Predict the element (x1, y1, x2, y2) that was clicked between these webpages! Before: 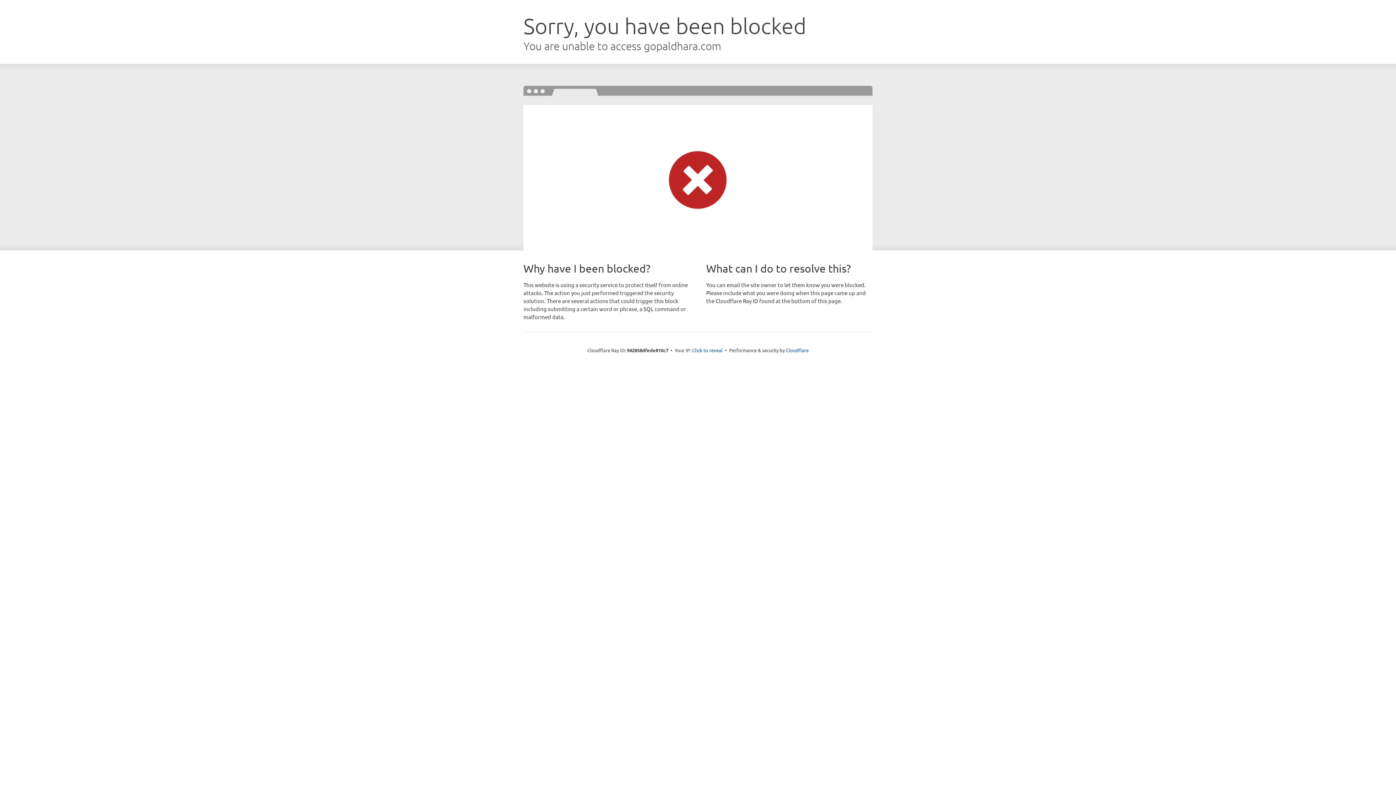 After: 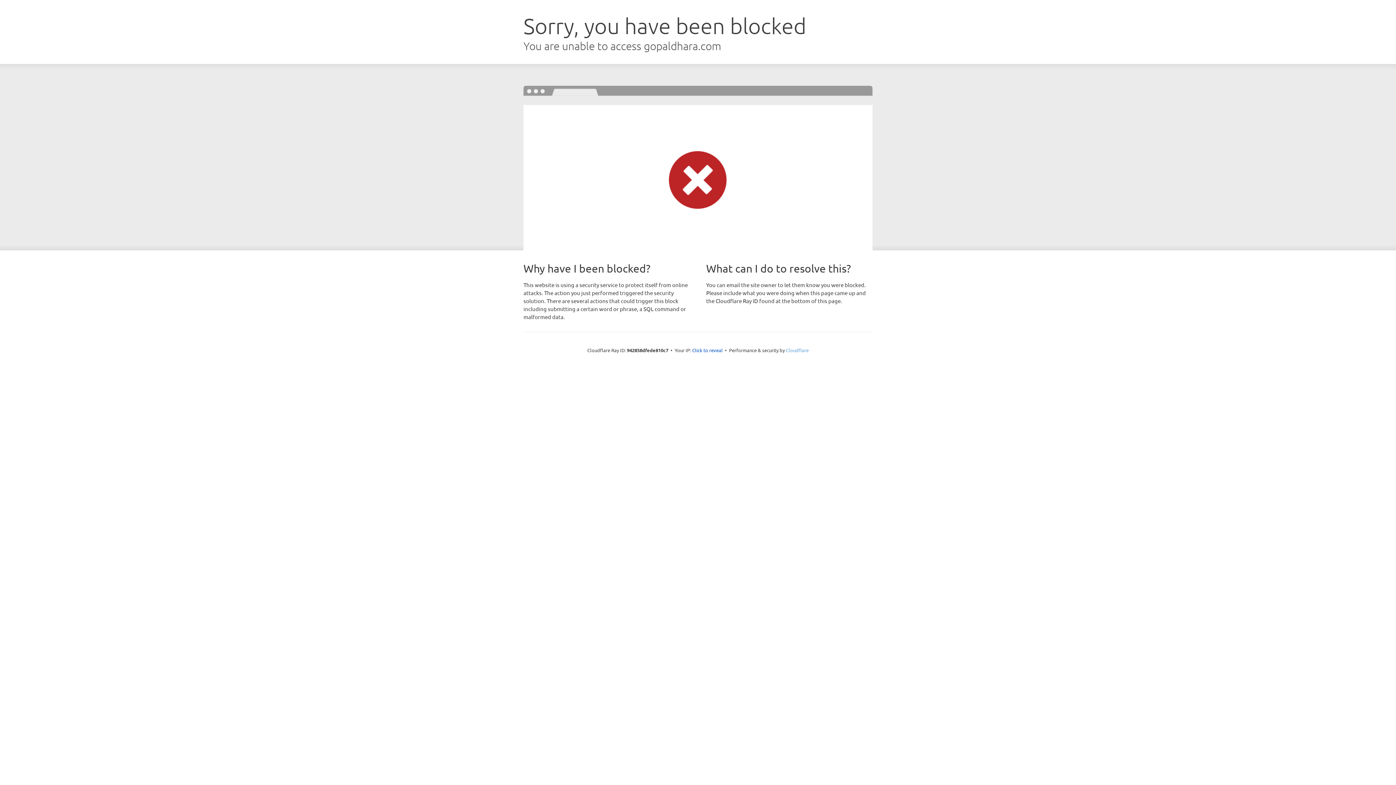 Action: bbox: (786, 347, 808, 353) label: Cloudflare